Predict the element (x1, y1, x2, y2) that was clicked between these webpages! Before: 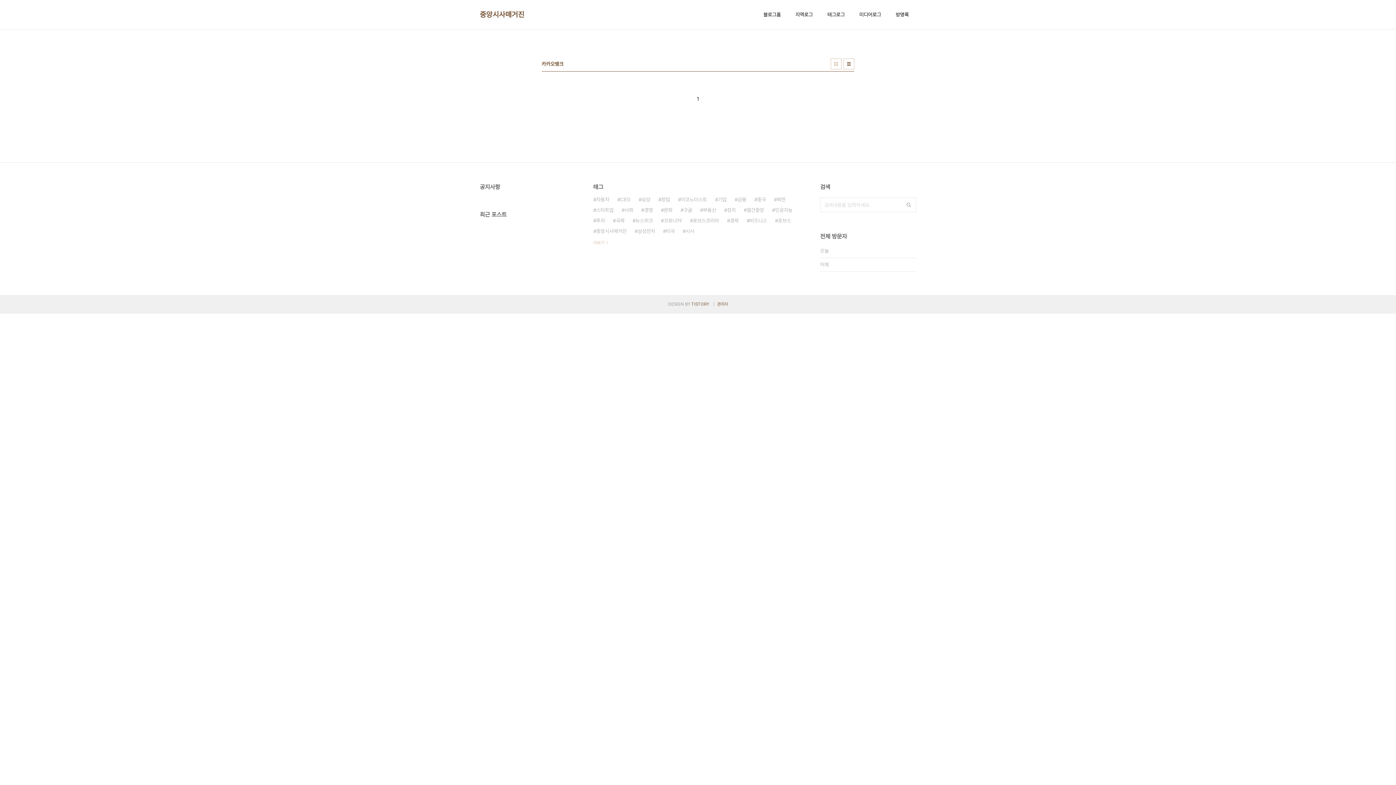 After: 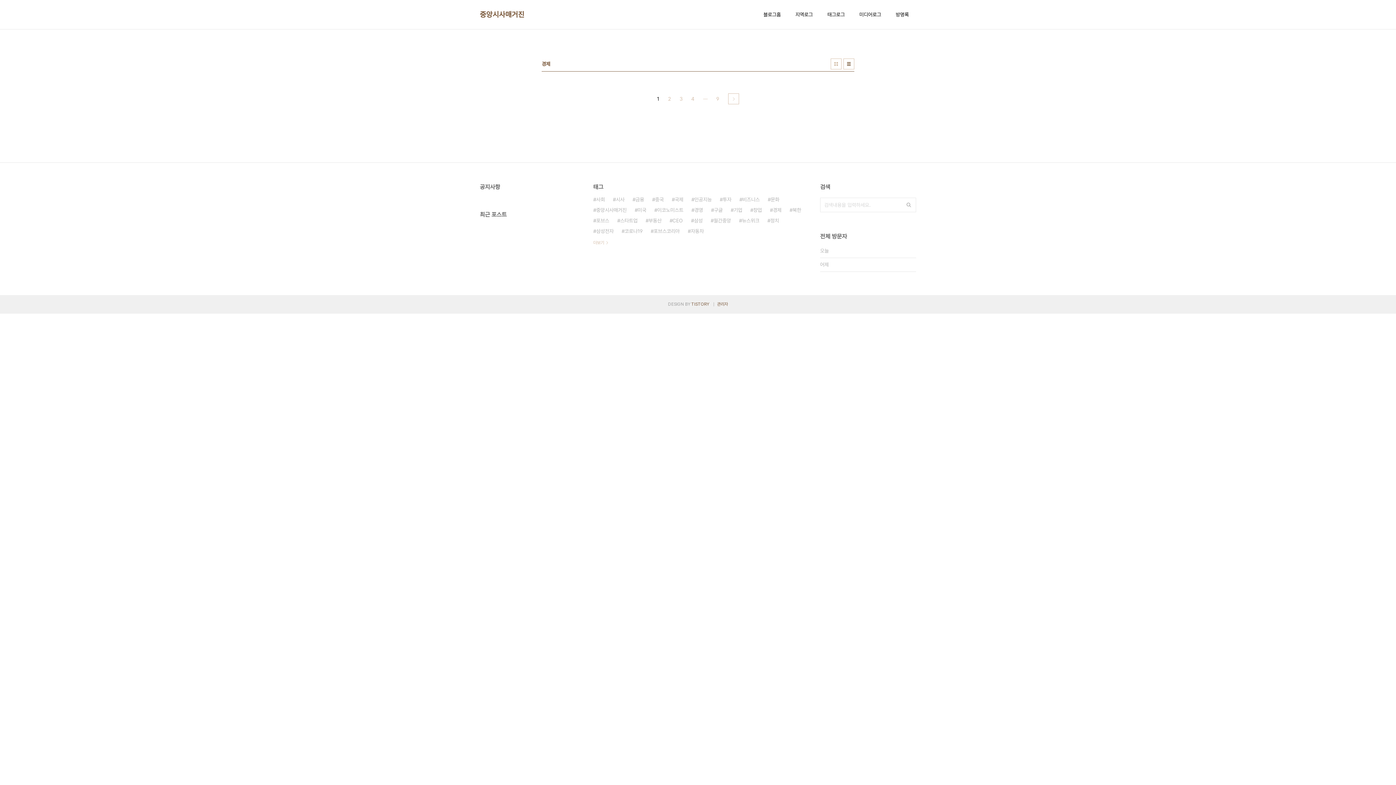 Action: bbox: (727, 215, 738, 226) label: 경제